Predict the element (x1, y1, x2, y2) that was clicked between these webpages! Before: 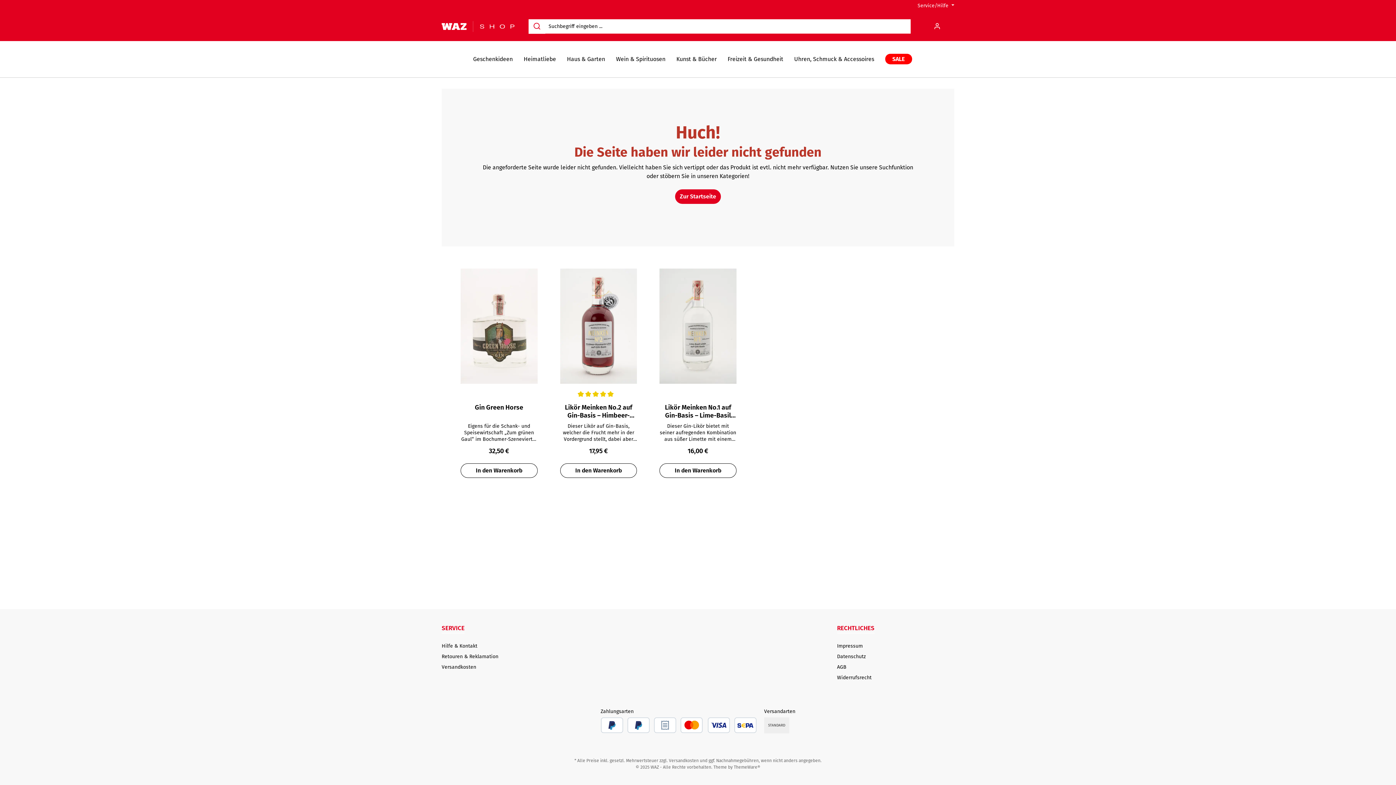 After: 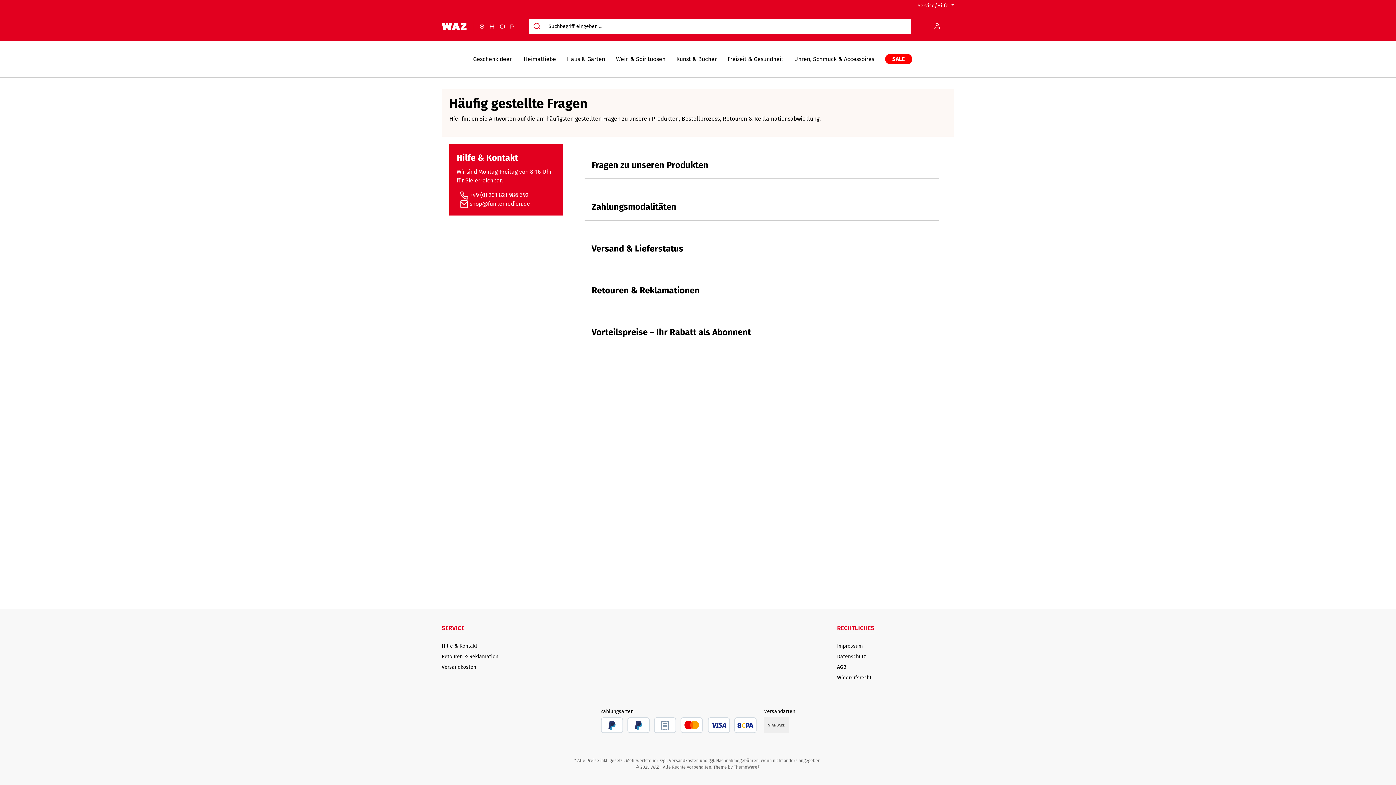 Action: bbox: (441, 664, 476, 670) label: Versandkosten